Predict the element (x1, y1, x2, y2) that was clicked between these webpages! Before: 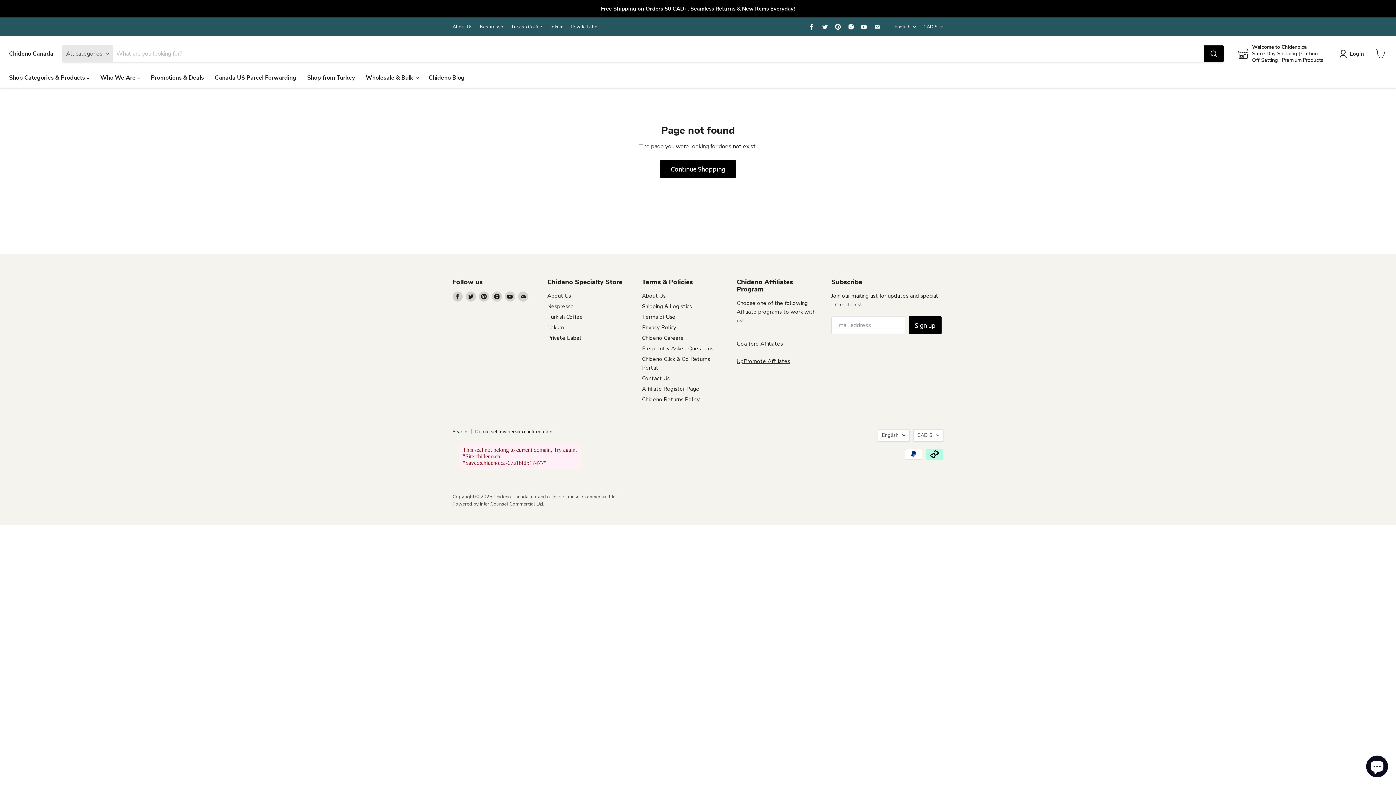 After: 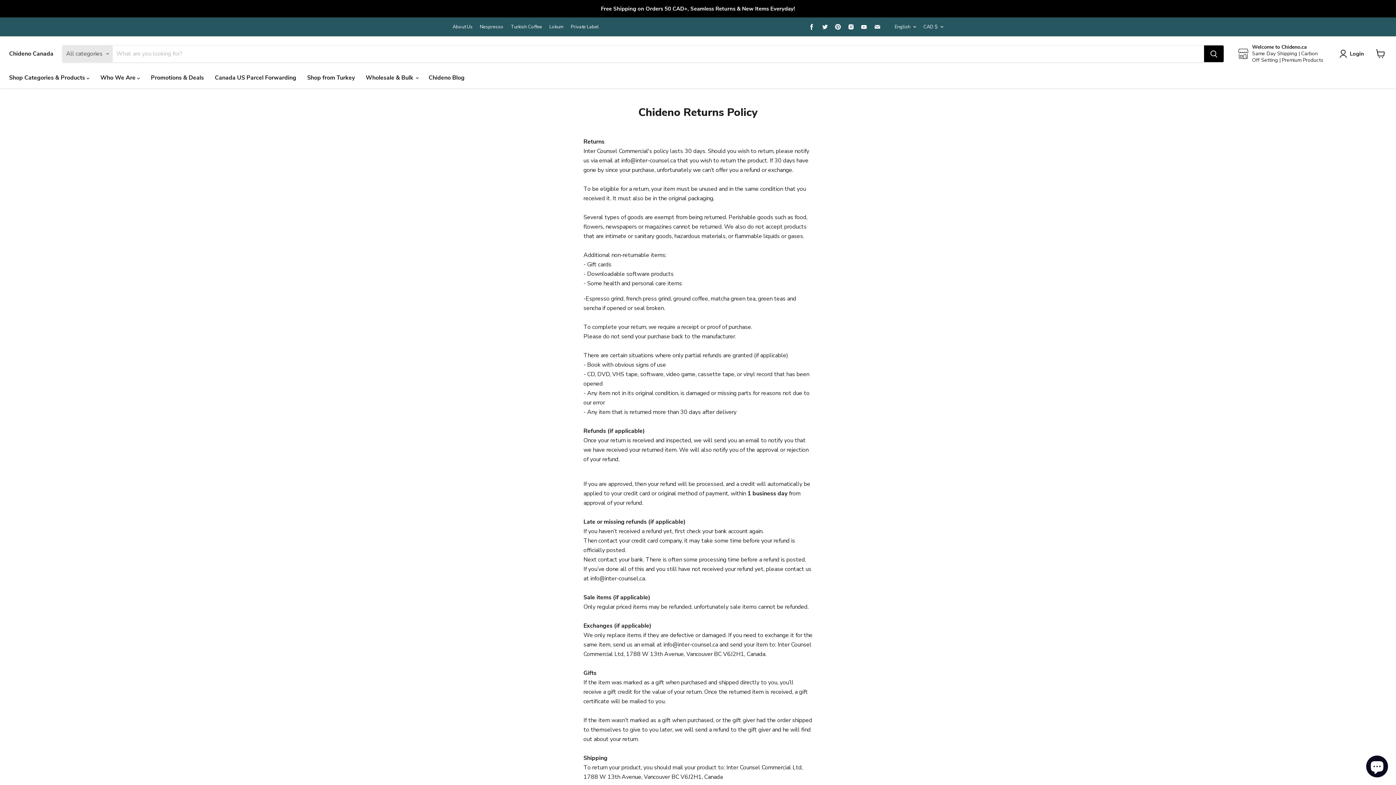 Action: label: Chideno Returns Policy bbox: (642, 395, 700, 403)